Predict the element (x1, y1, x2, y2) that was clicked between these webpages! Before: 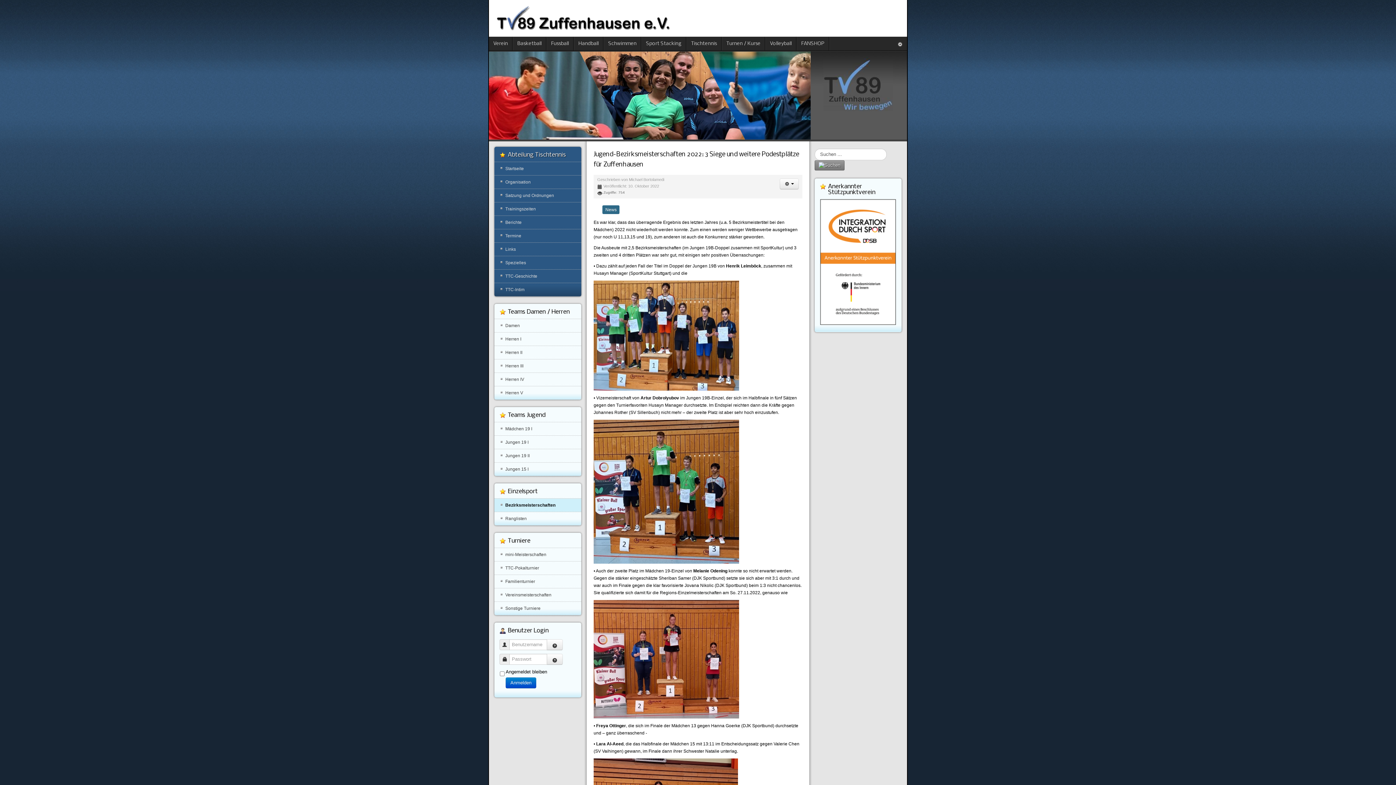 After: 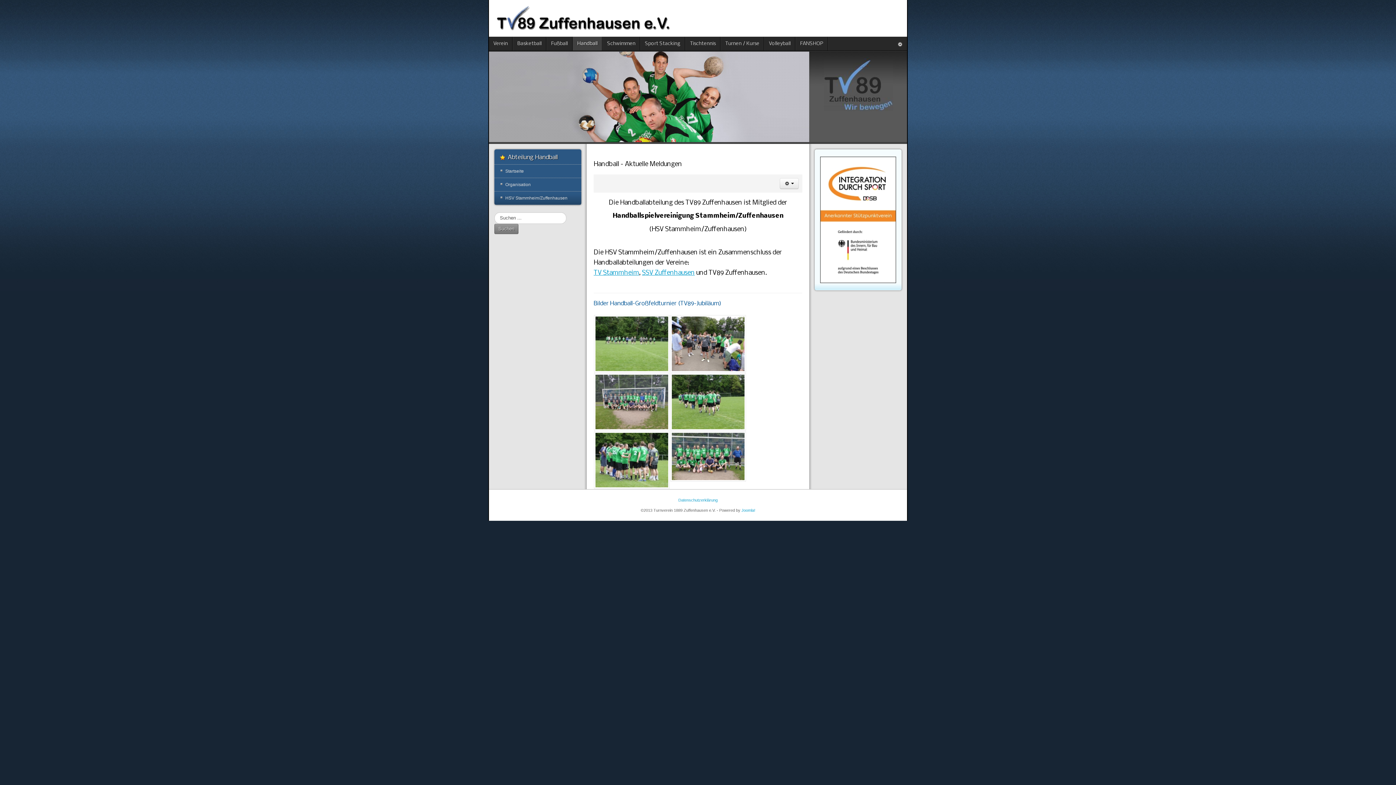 Action: label: Handball bbox: (574, 36, 603, 50)